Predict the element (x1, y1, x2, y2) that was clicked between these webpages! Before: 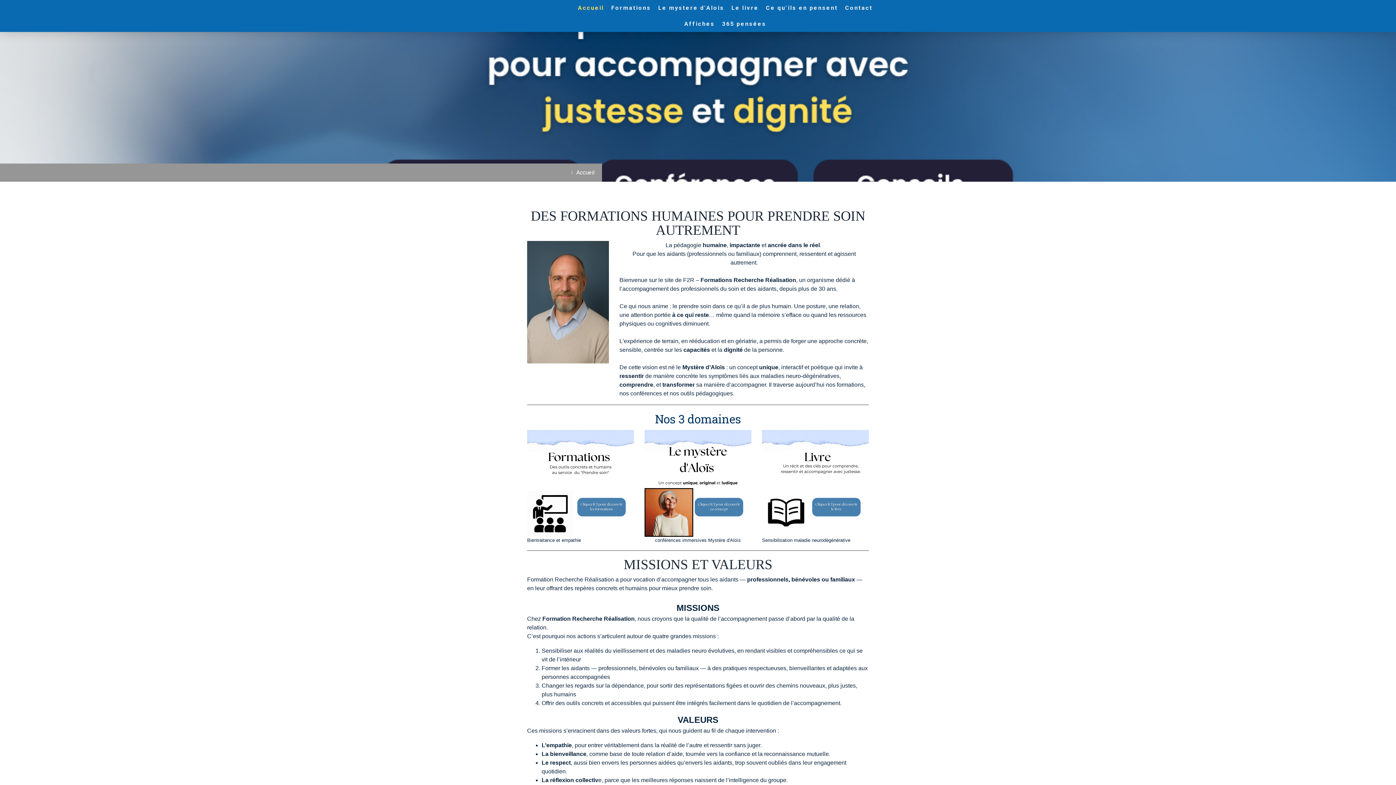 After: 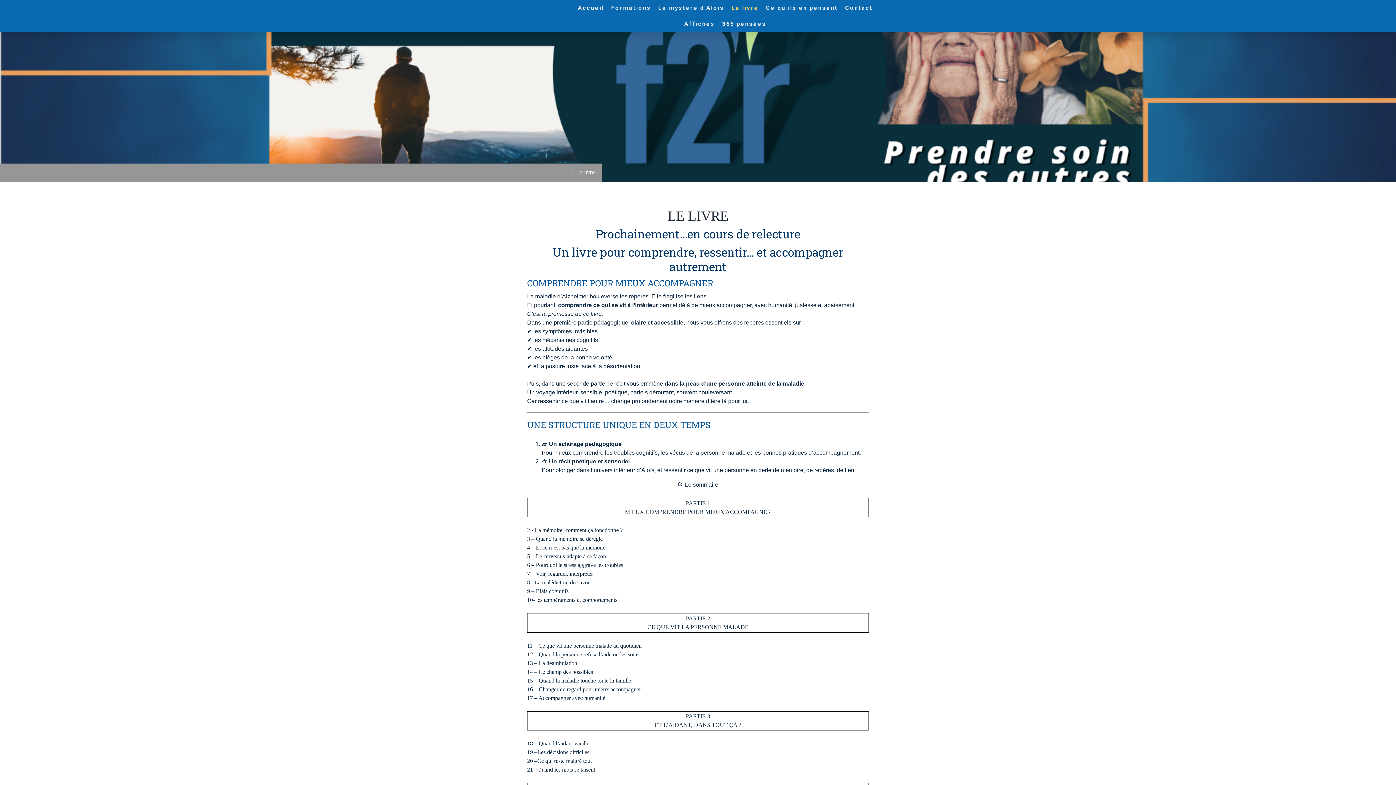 Action: bbox: (762, 431, 869, 437)